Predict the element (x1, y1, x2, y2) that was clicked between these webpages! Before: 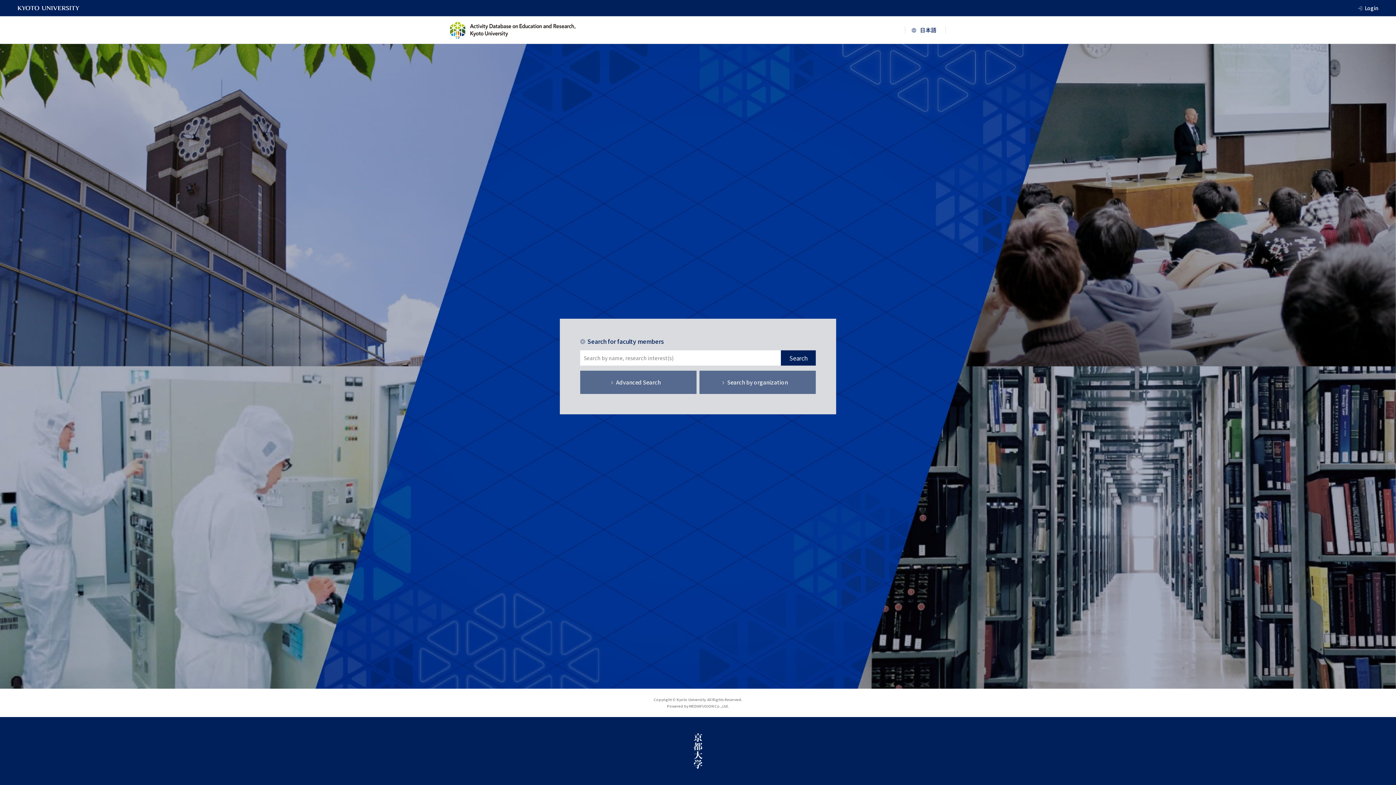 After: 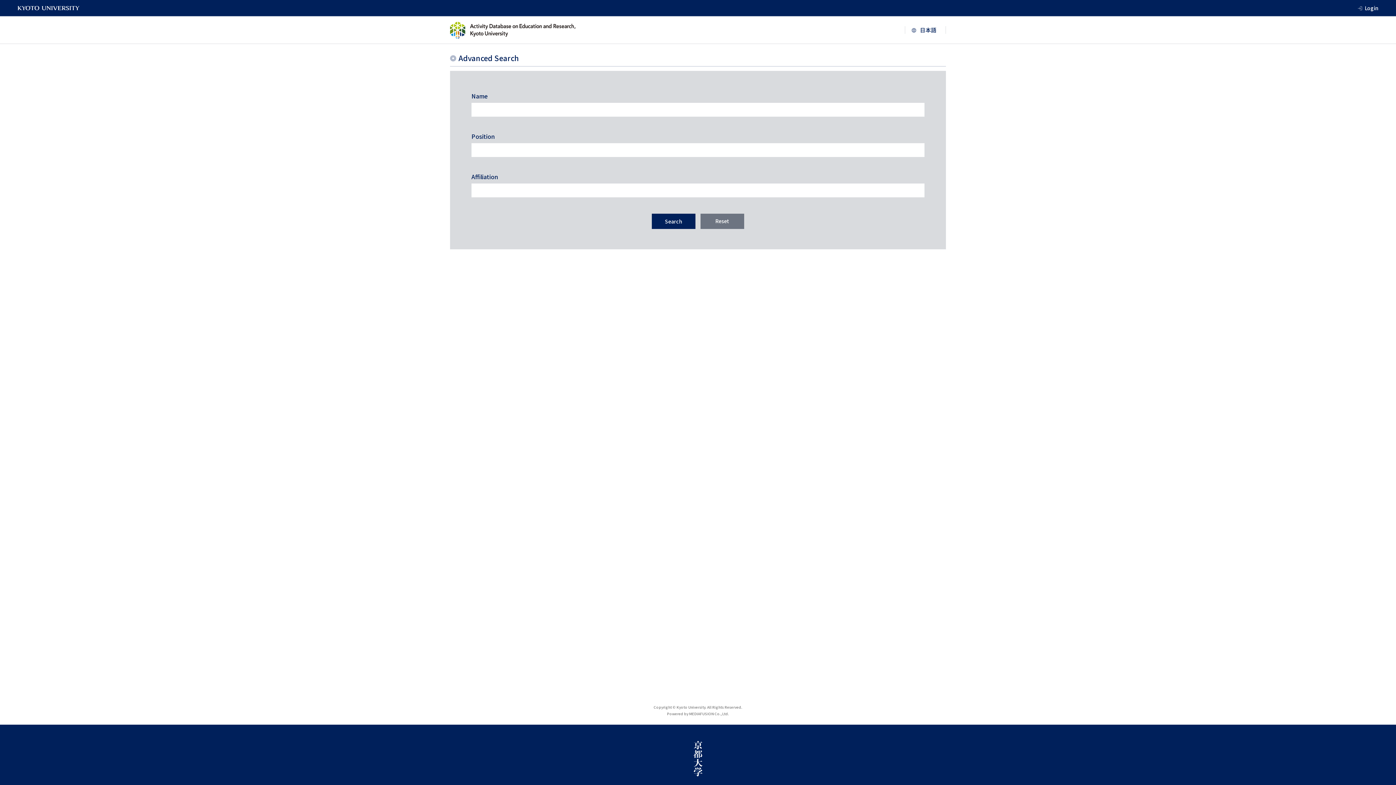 Action: bbox: (580, 370, 696, 394) label: Advanced Search